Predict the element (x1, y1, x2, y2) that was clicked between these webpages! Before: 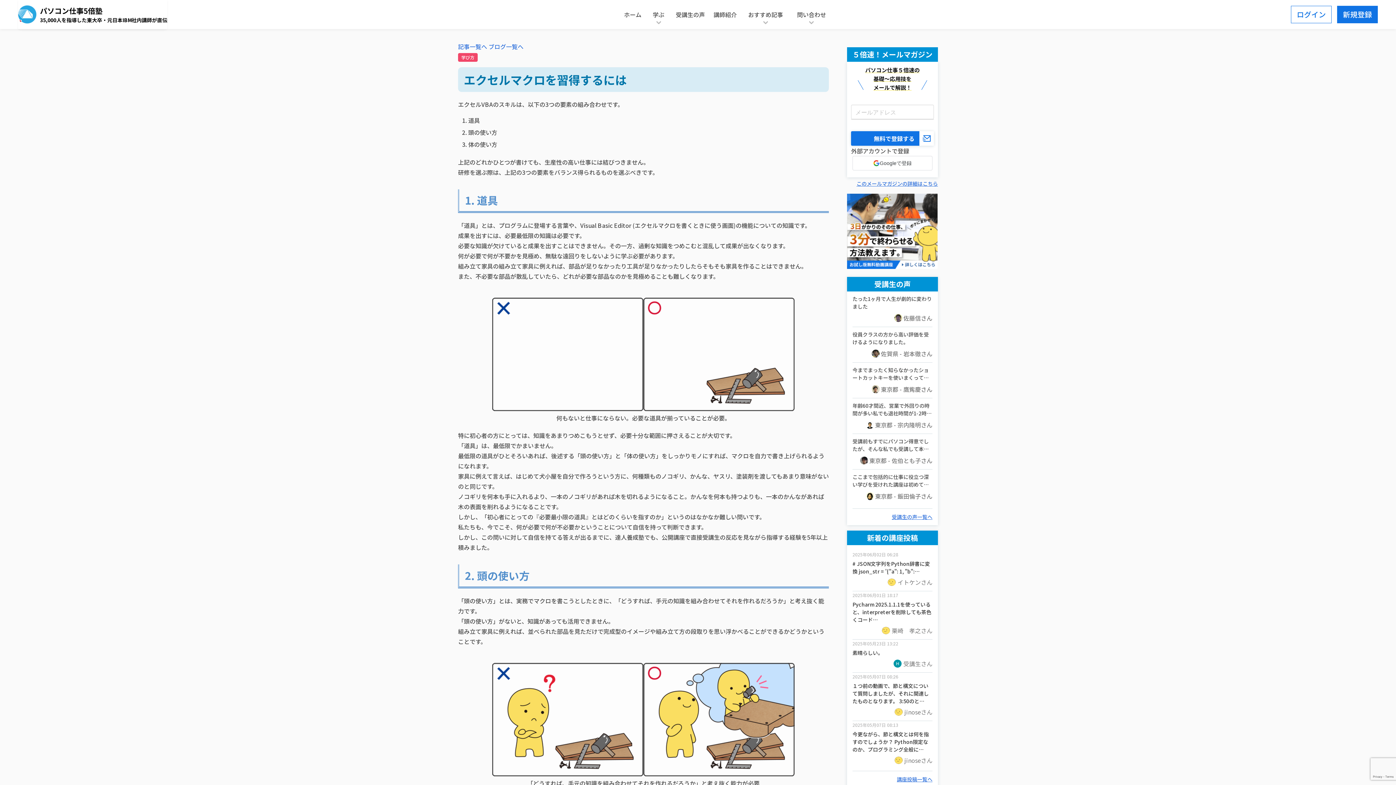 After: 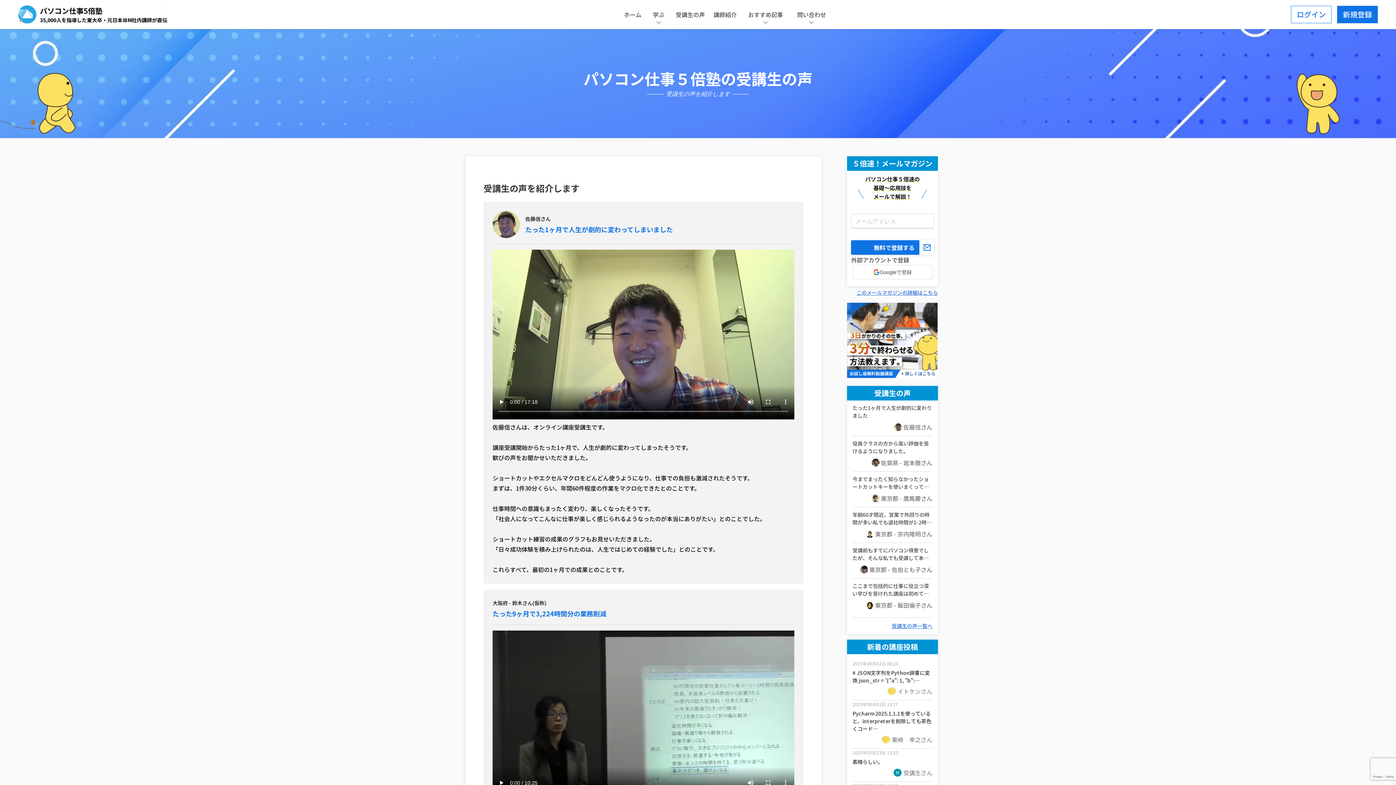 Action: bbox: (852, 508, 932, 521) label: 受講生の声一覧へ